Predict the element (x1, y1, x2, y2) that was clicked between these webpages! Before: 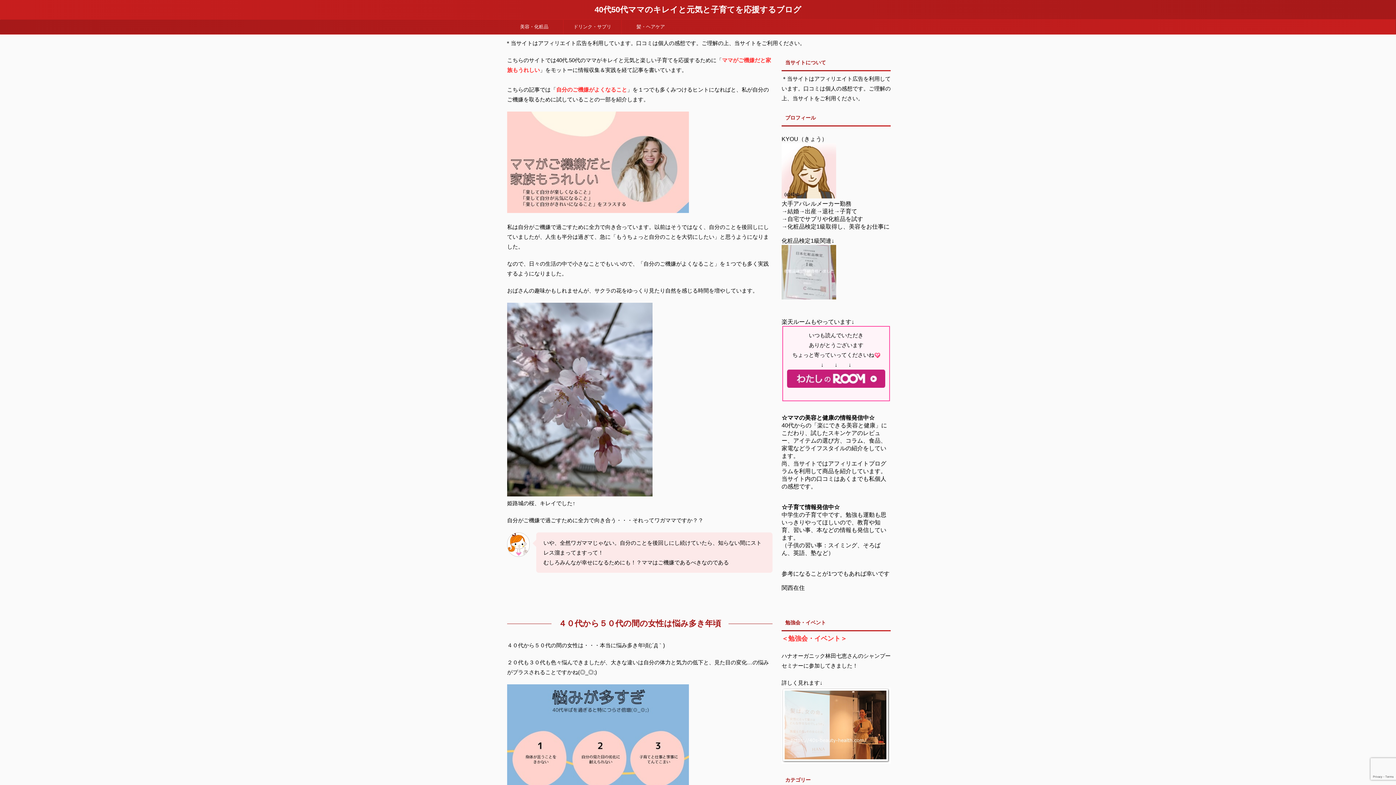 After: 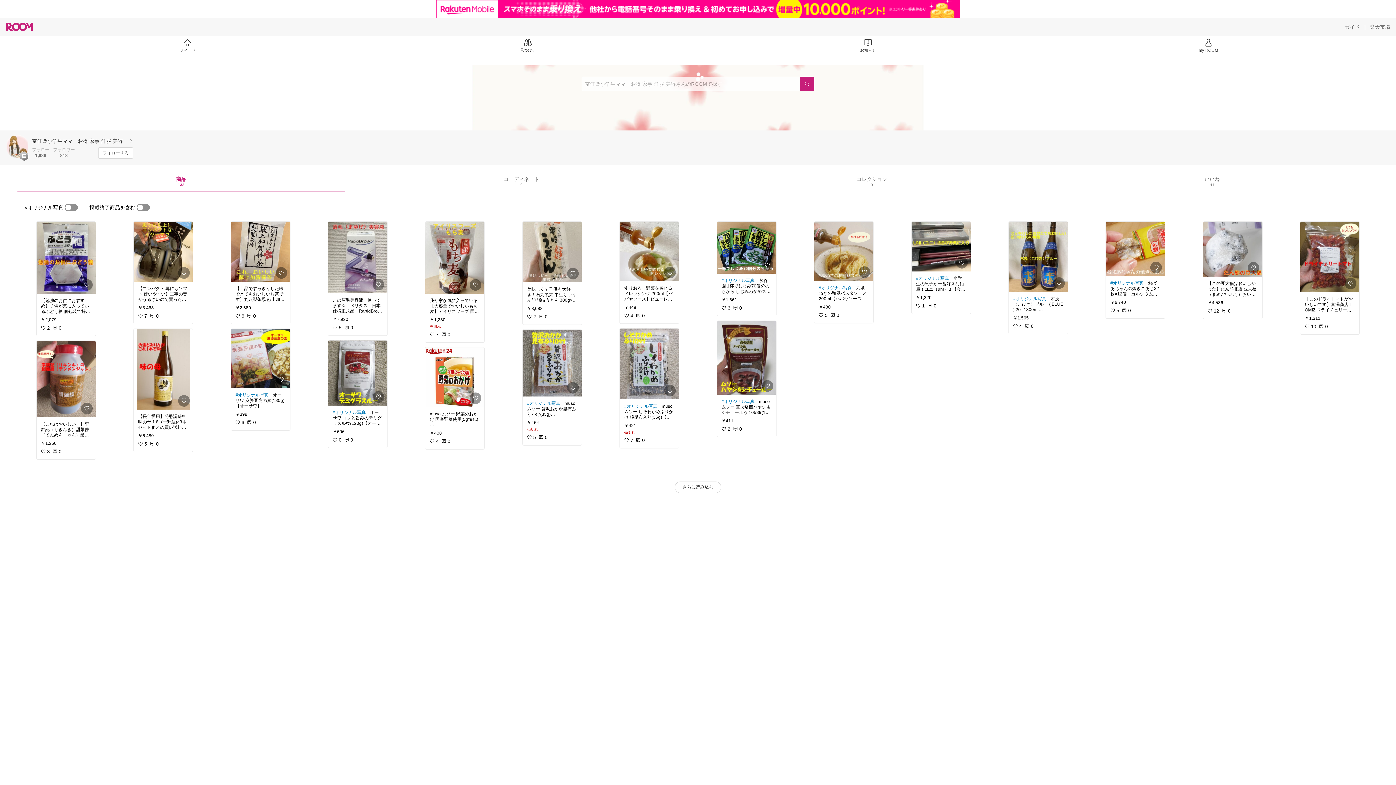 Action: bbox: (787, 381, 885, 388)